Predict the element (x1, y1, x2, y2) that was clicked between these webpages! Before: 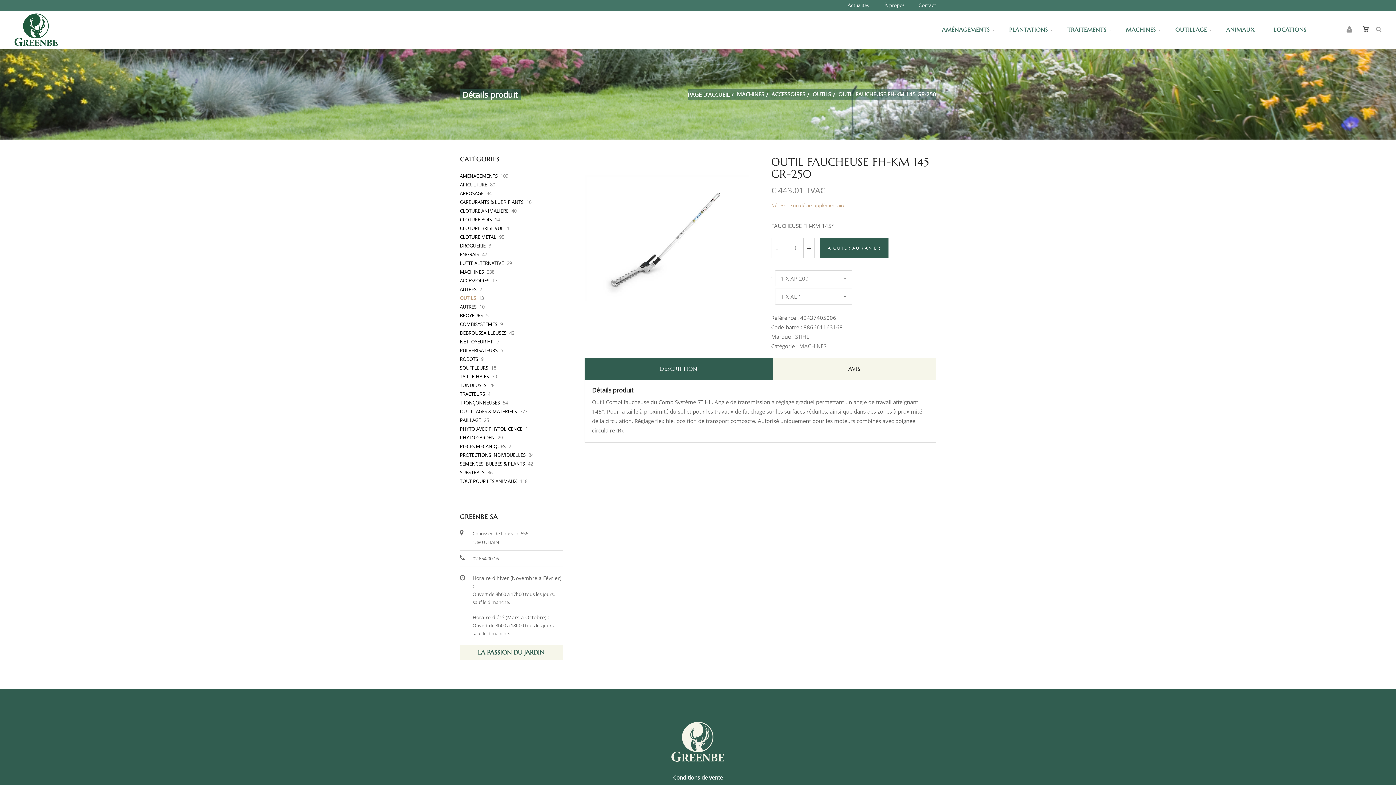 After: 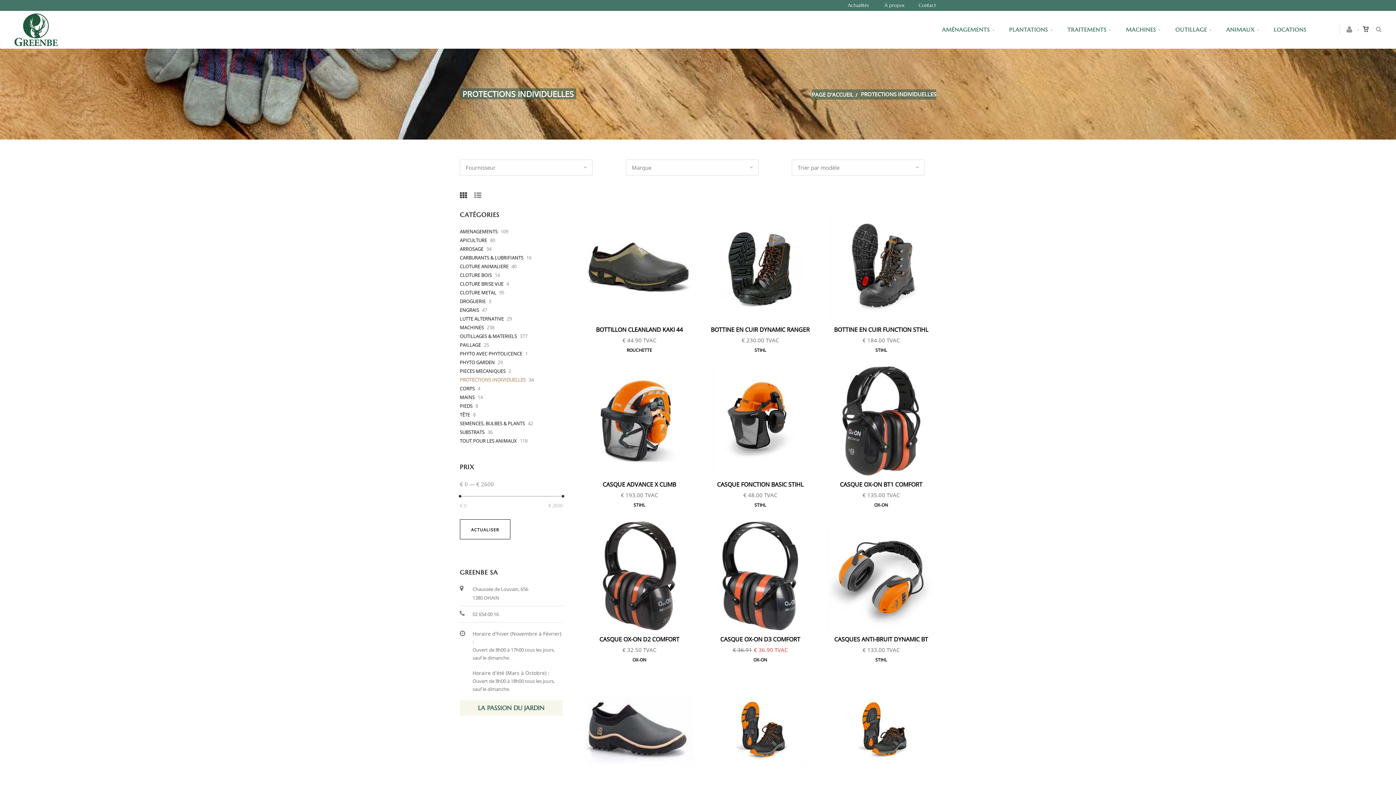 Action: bbox: (460, 452, 525, 458) label: PROTECTIONS INDIVIDUELLES